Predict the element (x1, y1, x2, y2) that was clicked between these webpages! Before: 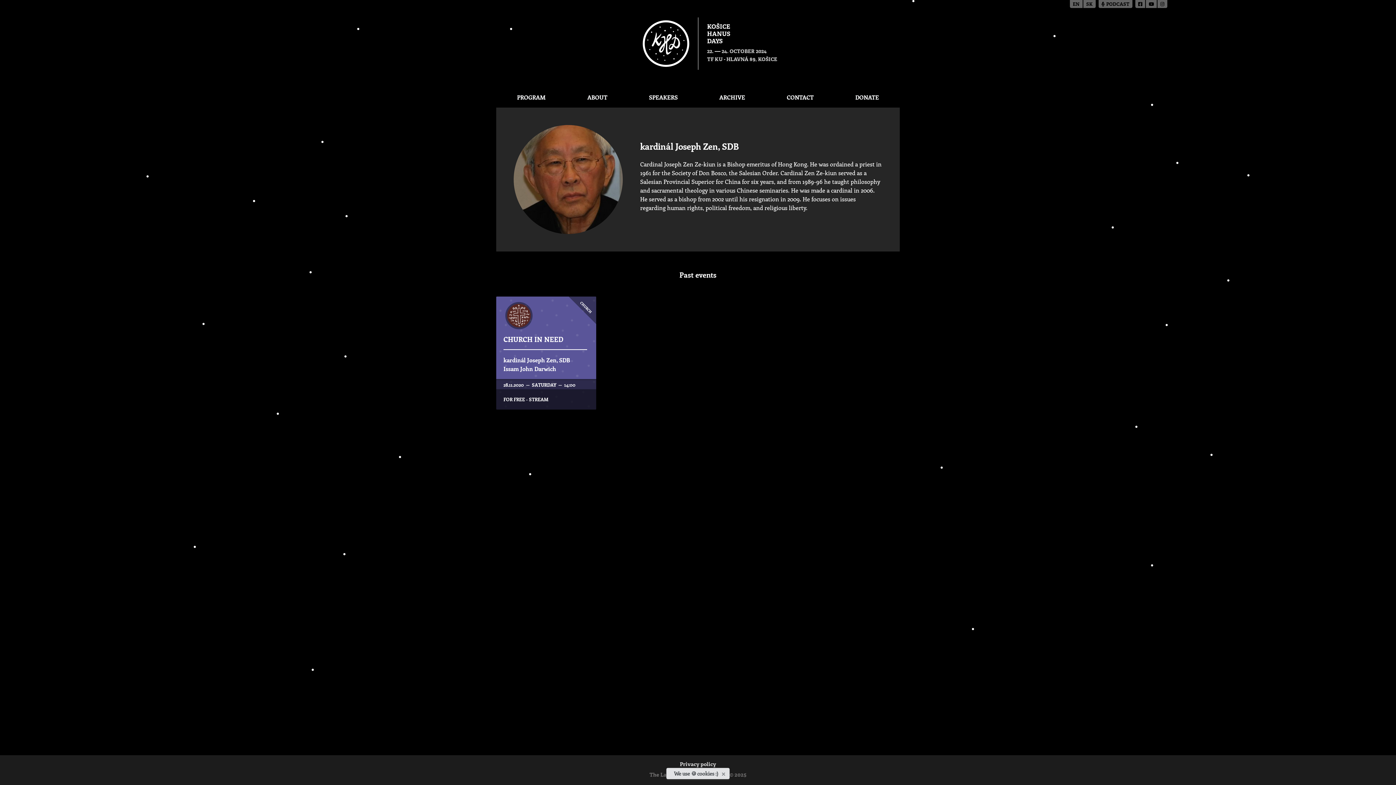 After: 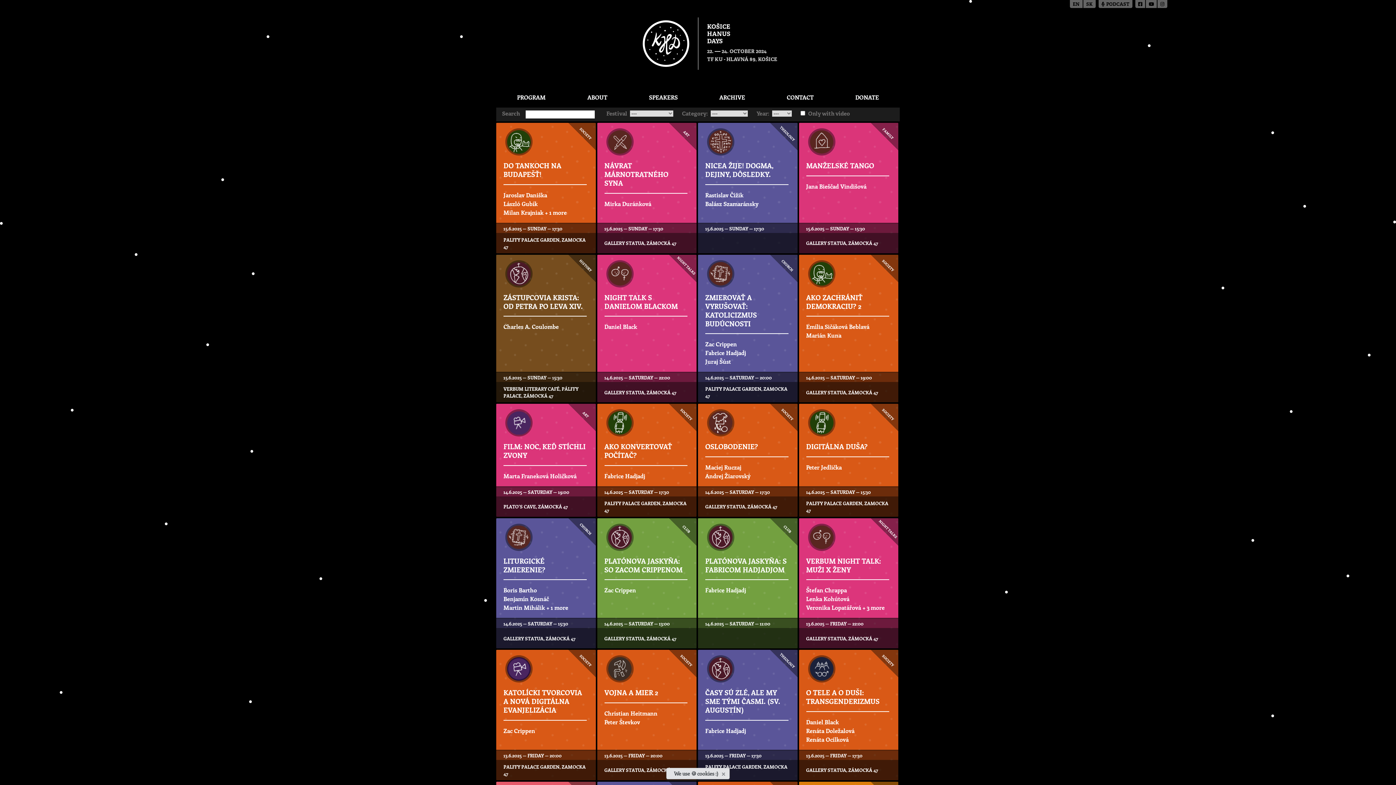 Action: bbox: (698, 88, 766, 106) label: ARCHIVE